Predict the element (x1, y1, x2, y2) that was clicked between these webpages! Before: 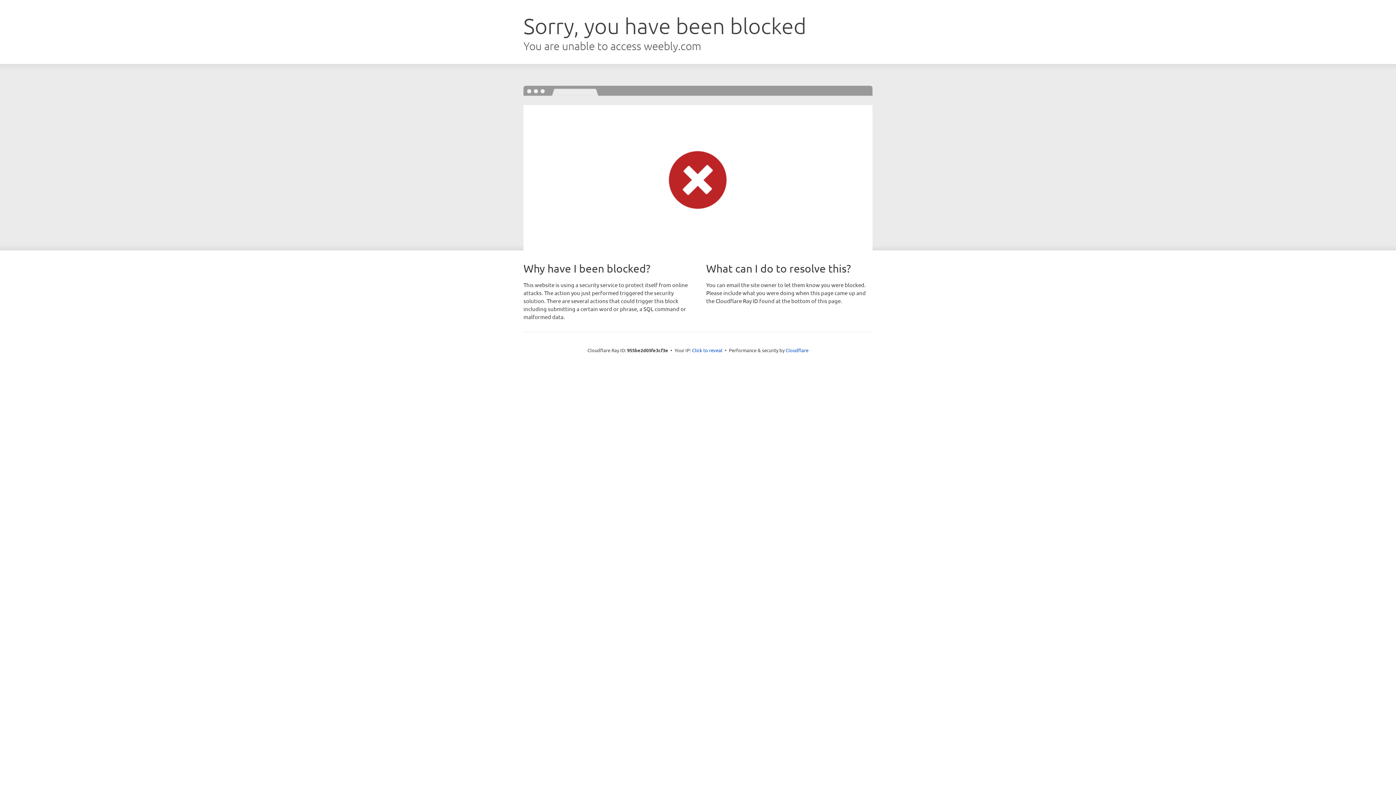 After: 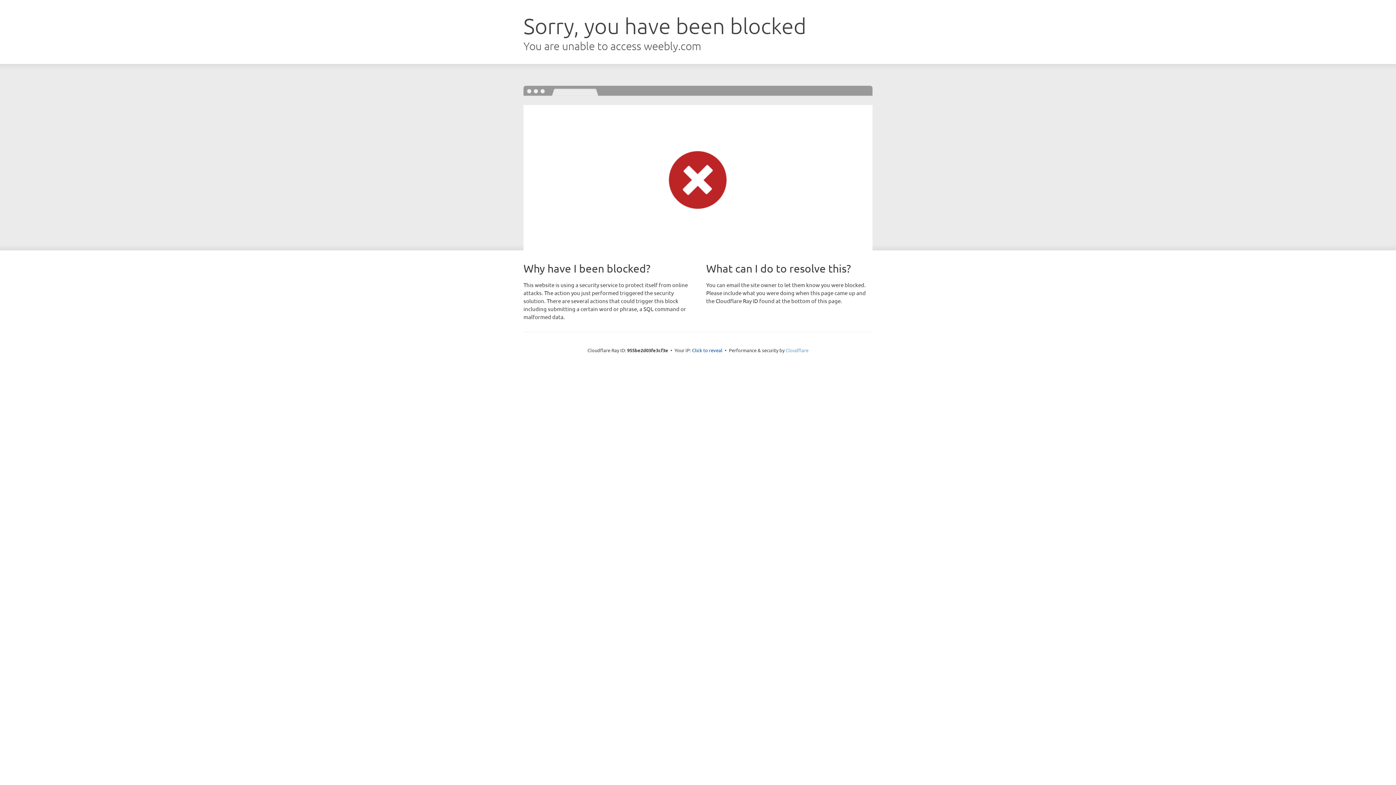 Action: label: Cloudflare bbox: (785, 347, 808, 353)